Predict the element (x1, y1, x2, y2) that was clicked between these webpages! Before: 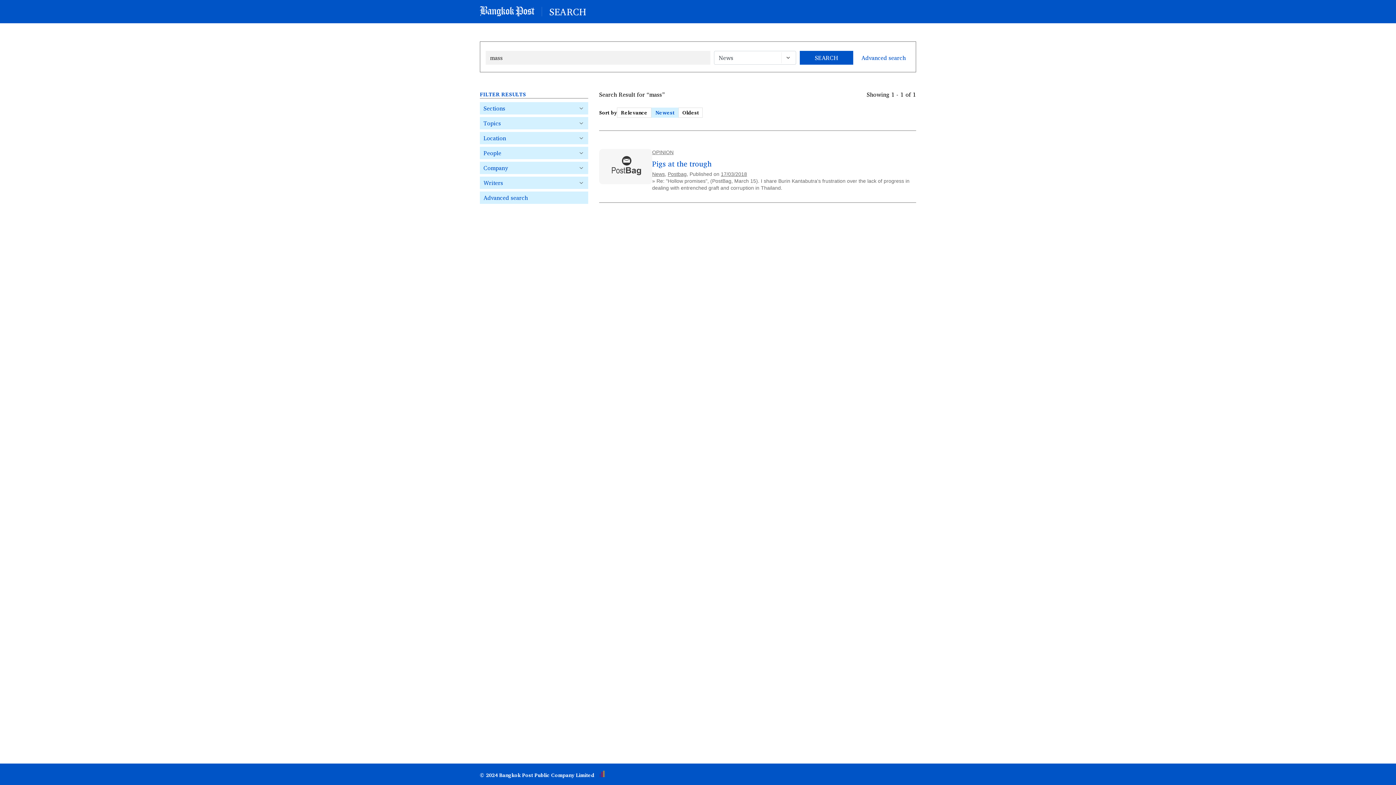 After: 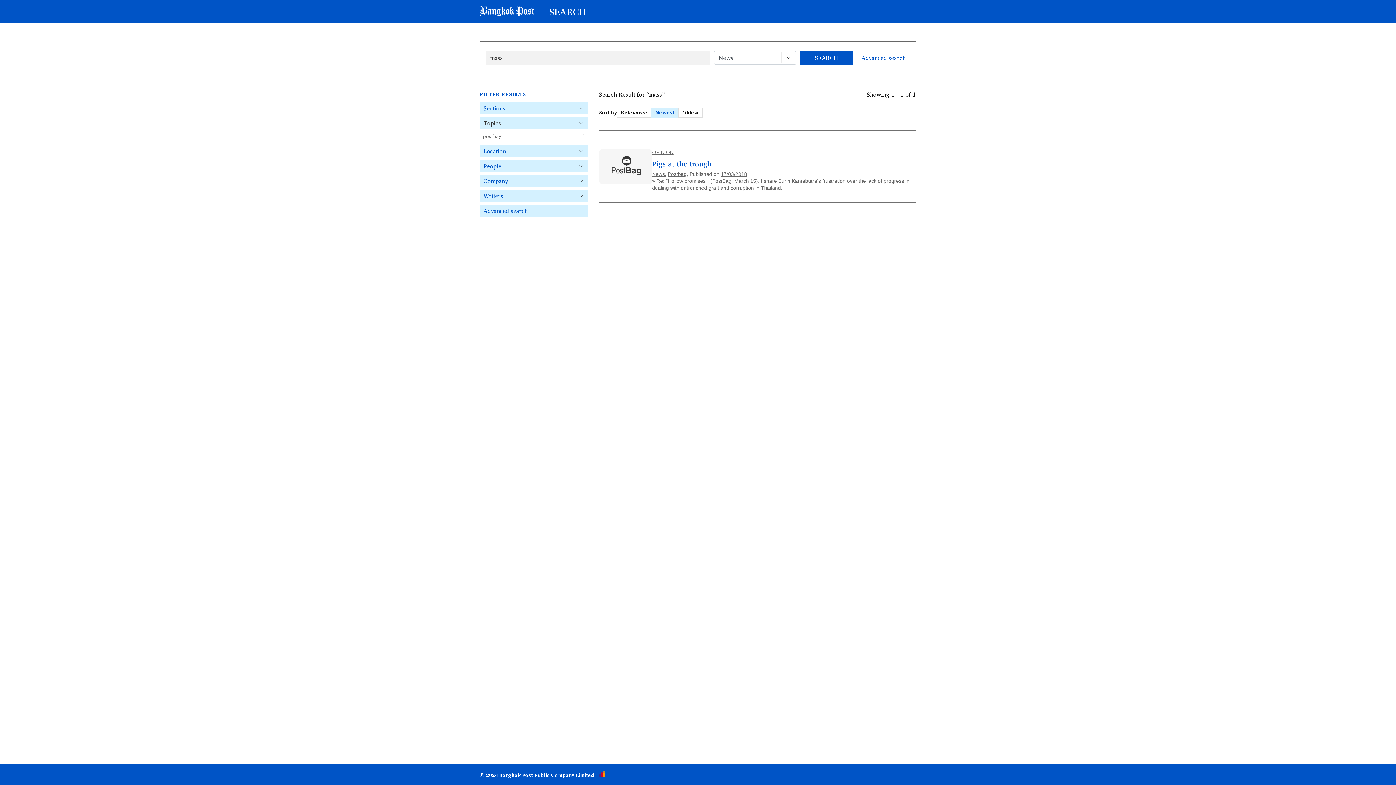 Action: label: Topics bbox: (480, 117, 588, 129)